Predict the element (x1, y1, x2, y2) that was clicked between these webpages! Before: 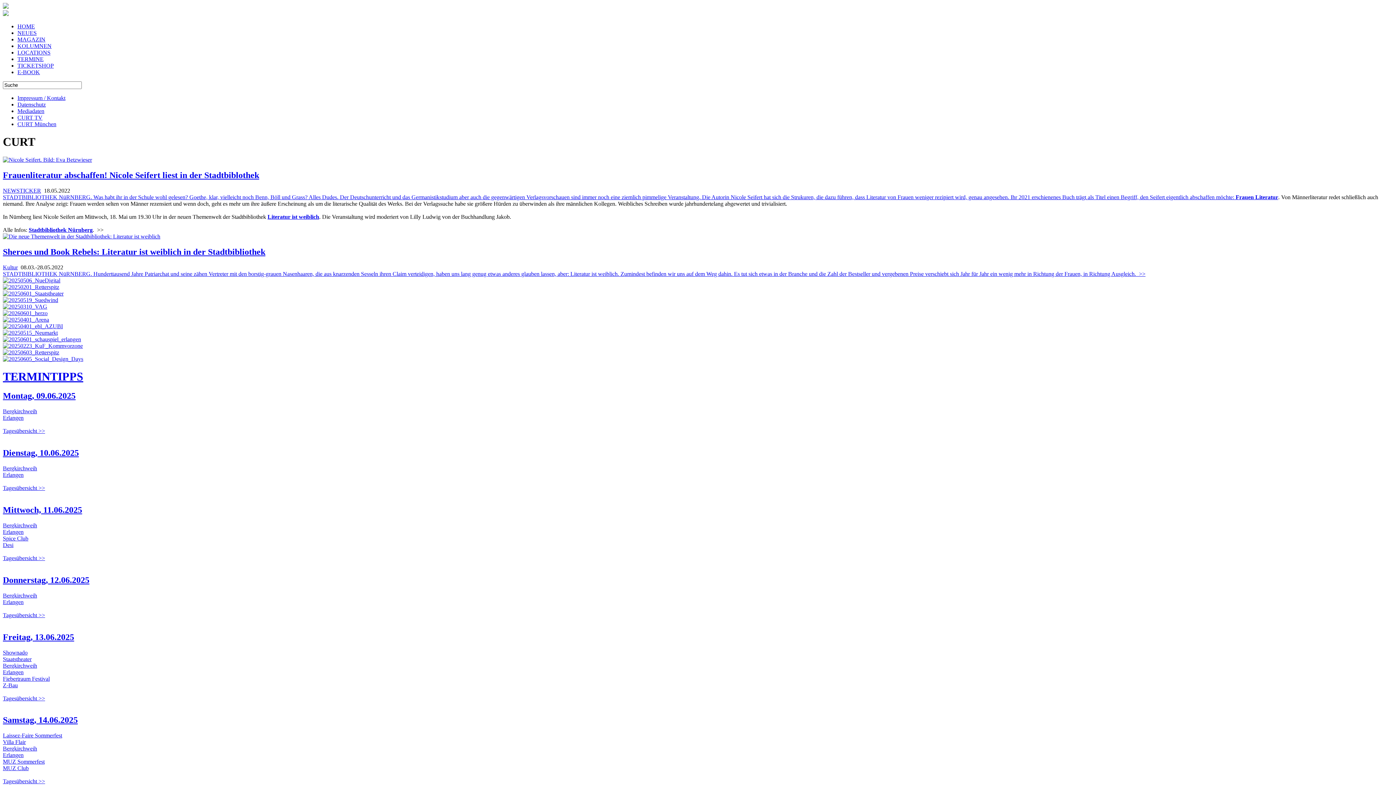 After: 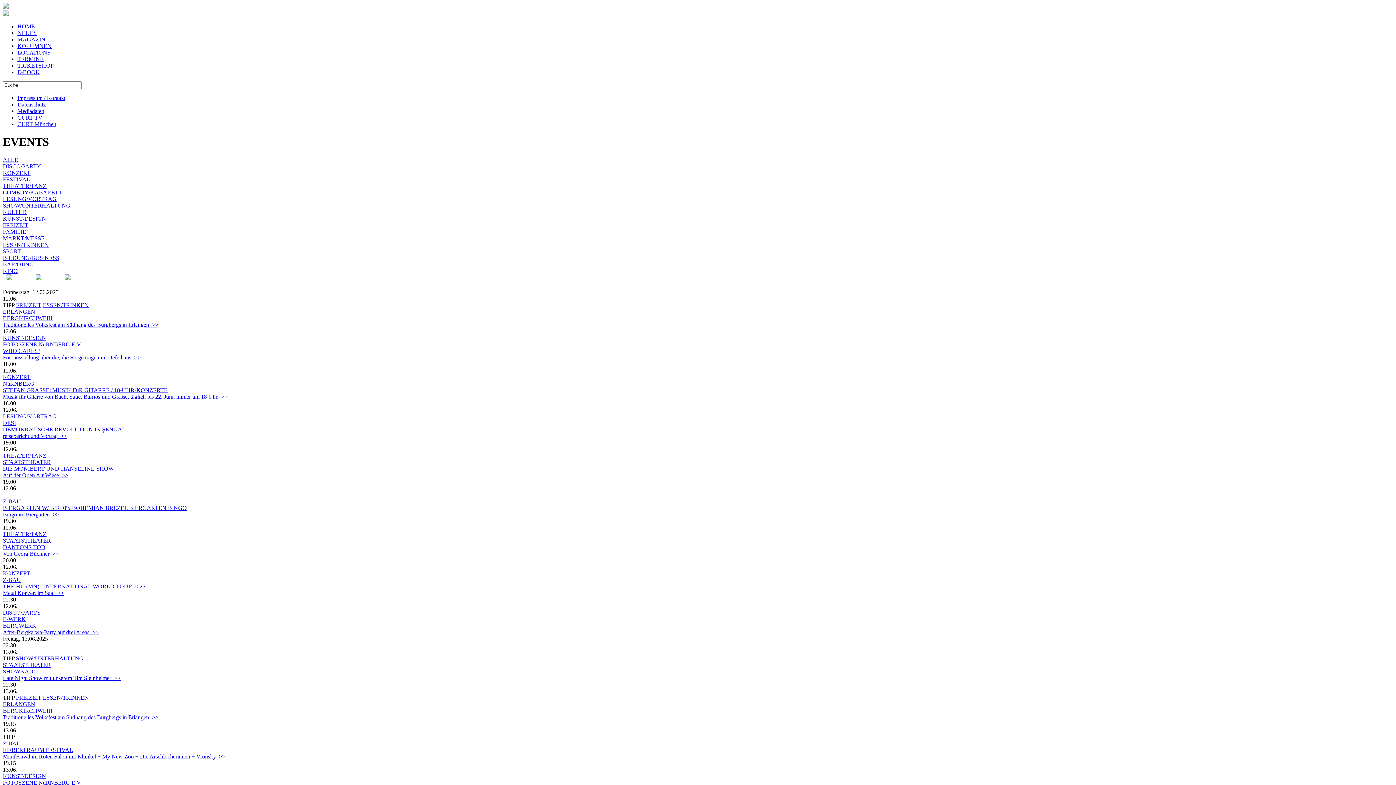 Action: bbox: (2, 632, 1393, 642) label: Freitag, 13.06.2025